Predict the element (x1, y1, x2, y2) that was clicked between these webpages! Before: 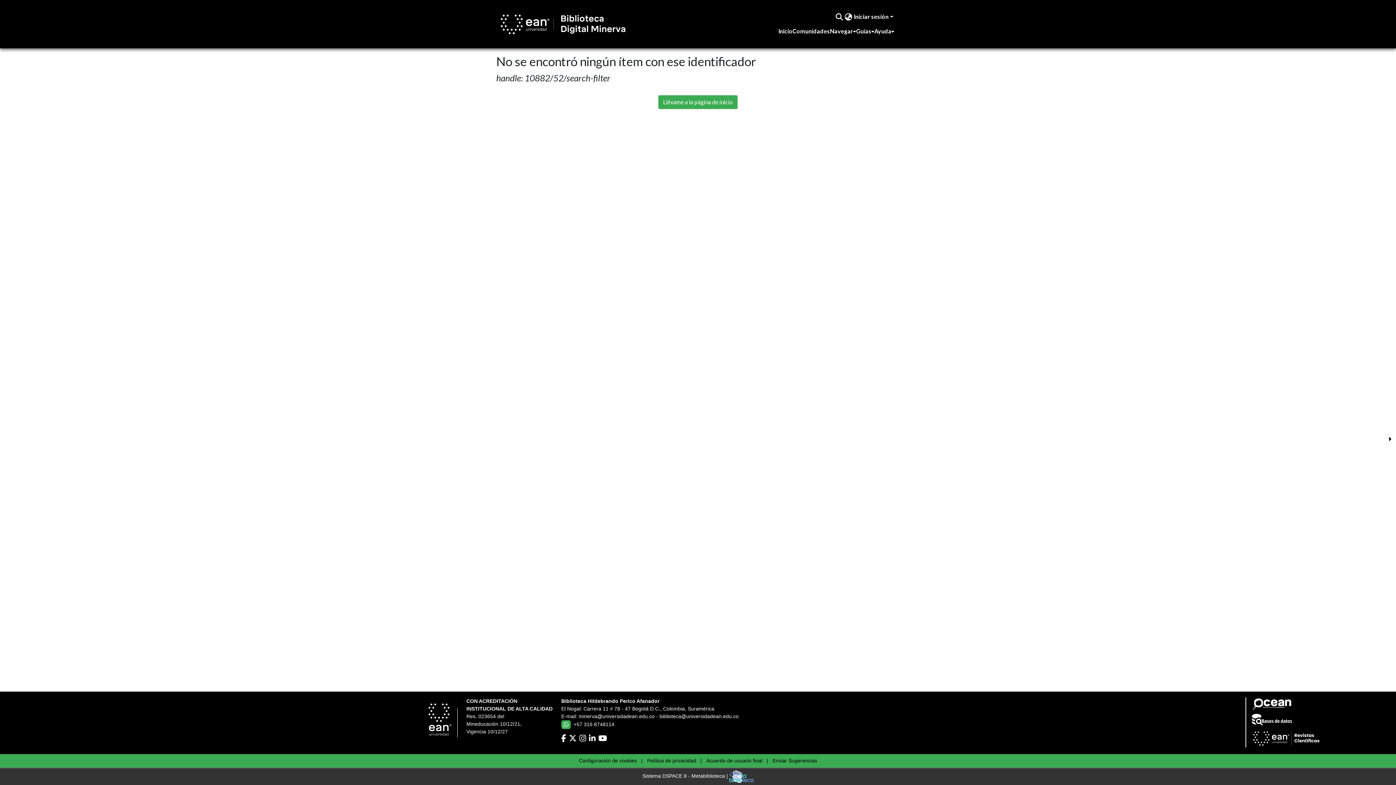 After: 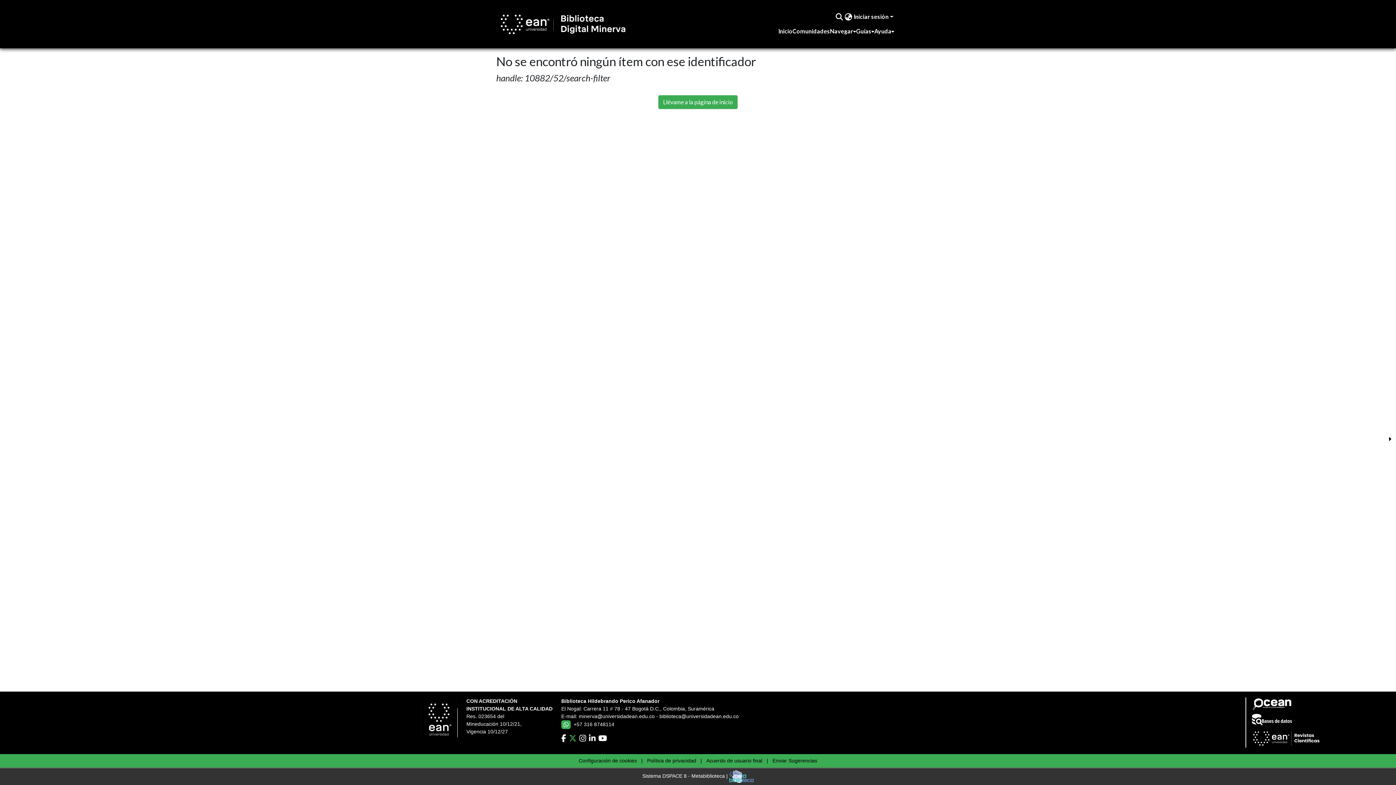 Action: bbox: (569, 735, 576, 742)